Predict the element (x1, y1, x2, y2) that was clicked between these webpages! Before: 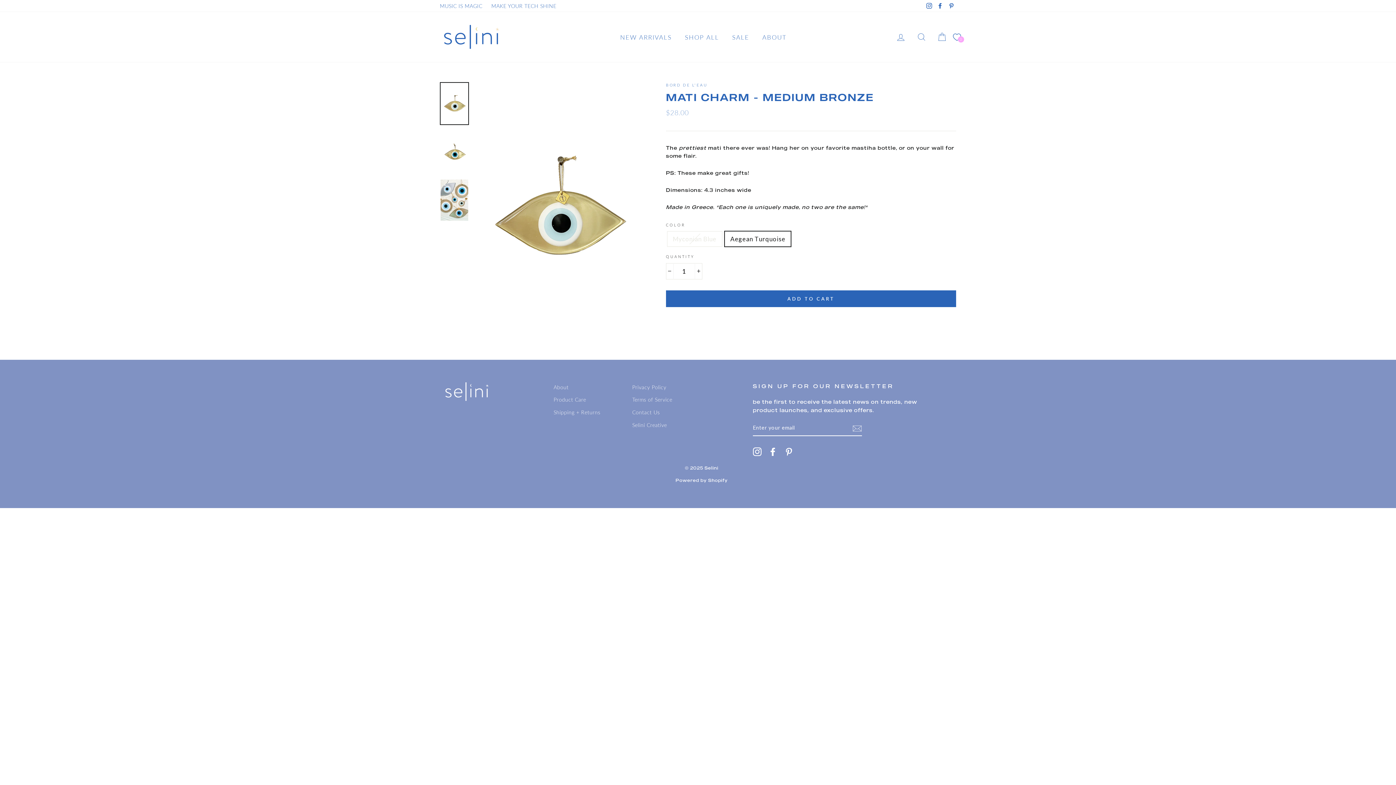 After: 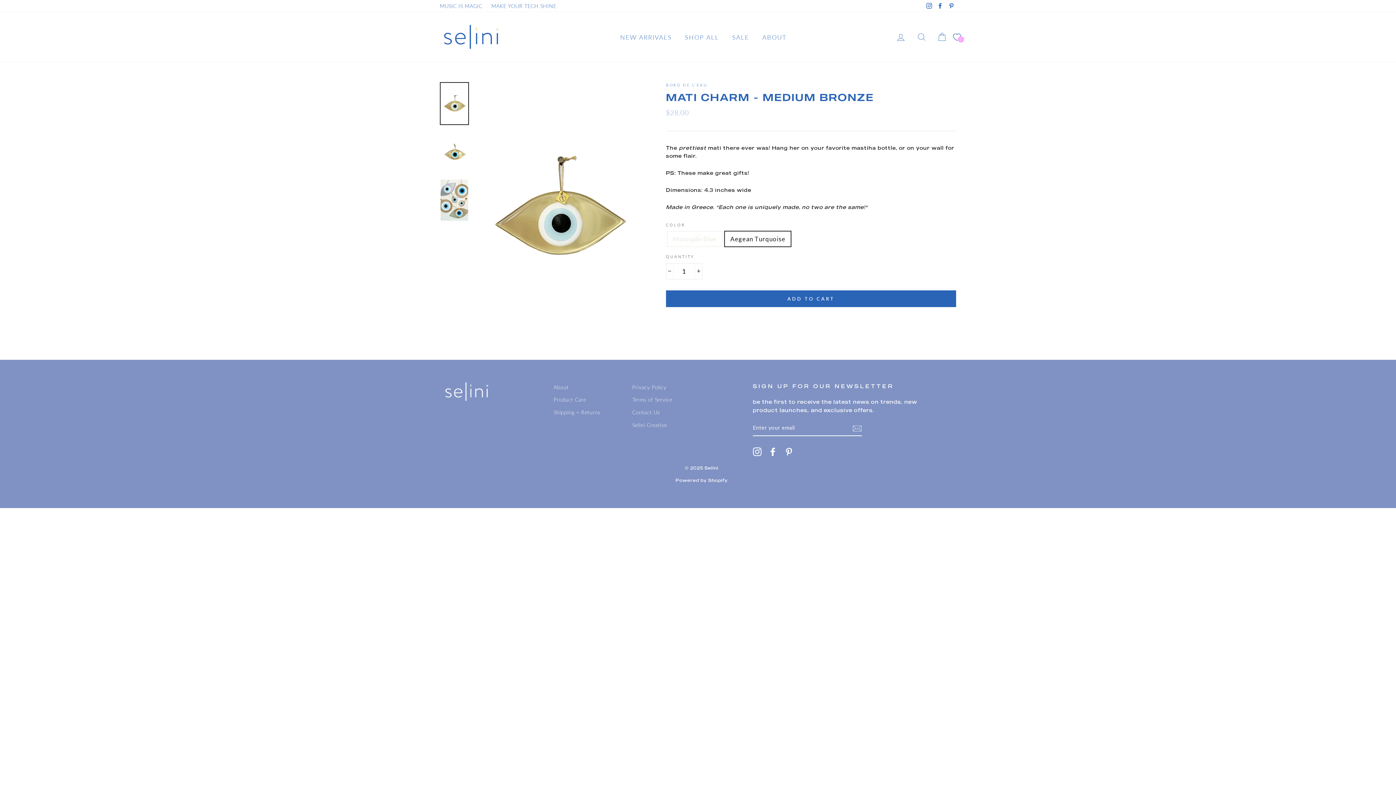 Action: label: Pinterest bbox: (784, 447, 793, 456)